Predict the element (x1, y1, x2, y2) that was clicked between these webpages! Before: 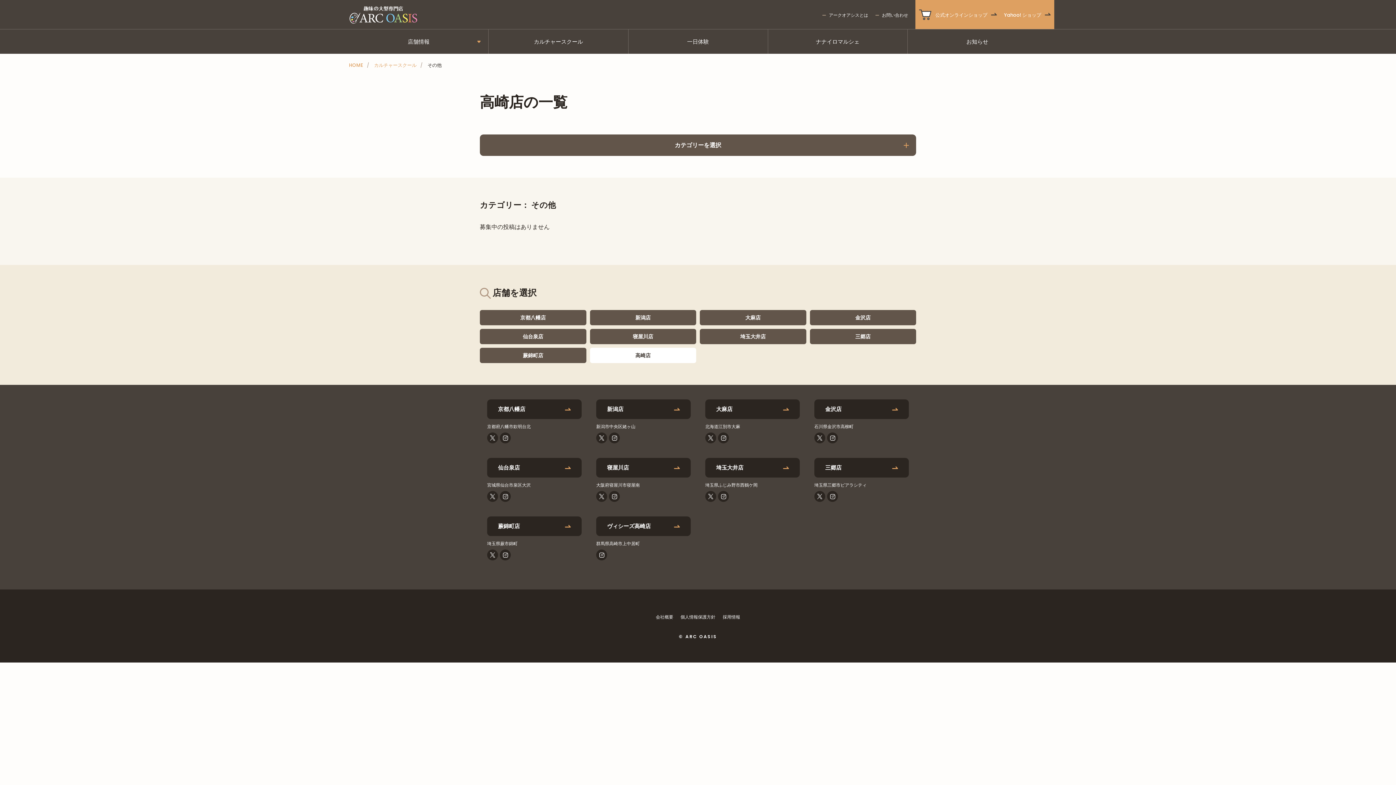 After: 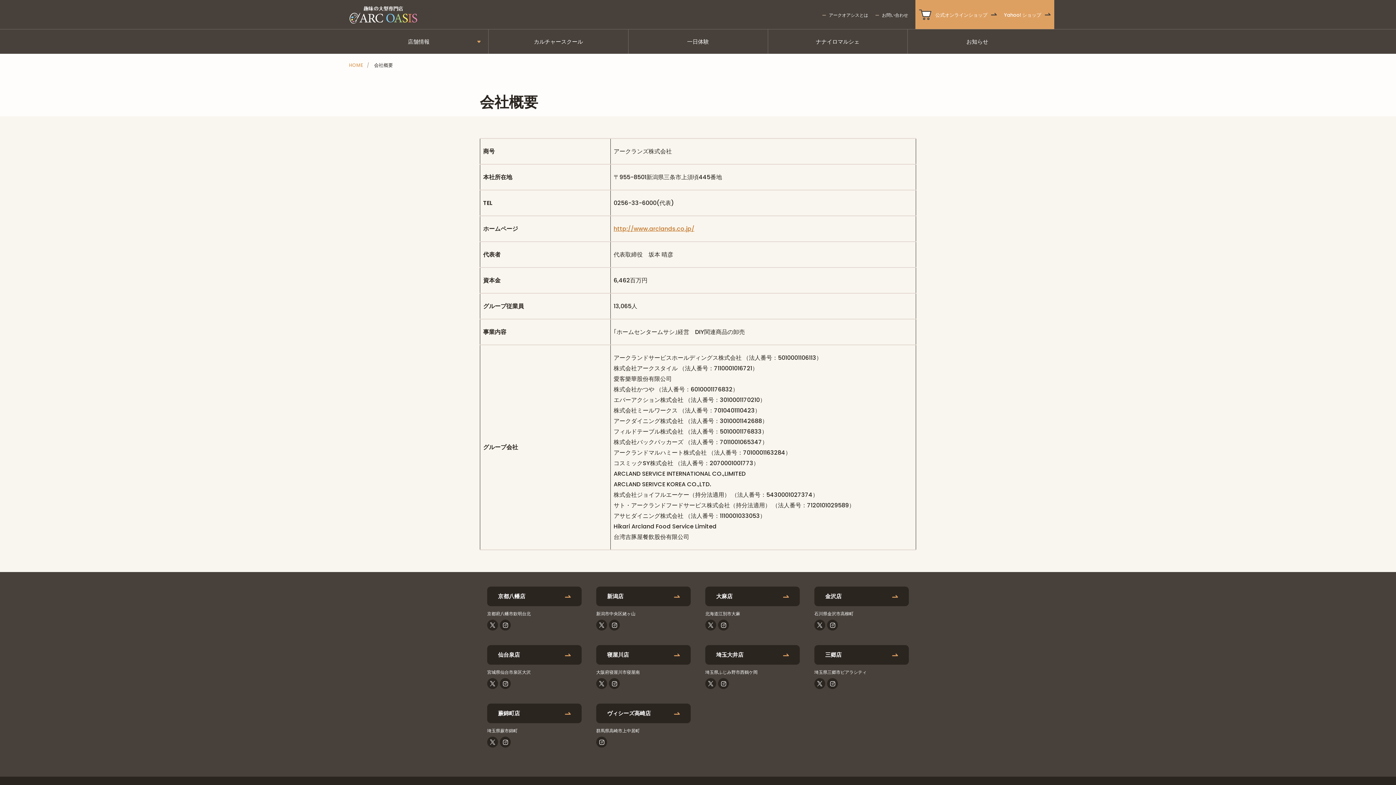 Action: label: 会社概要 bbox: (656, 614, 673, 620)